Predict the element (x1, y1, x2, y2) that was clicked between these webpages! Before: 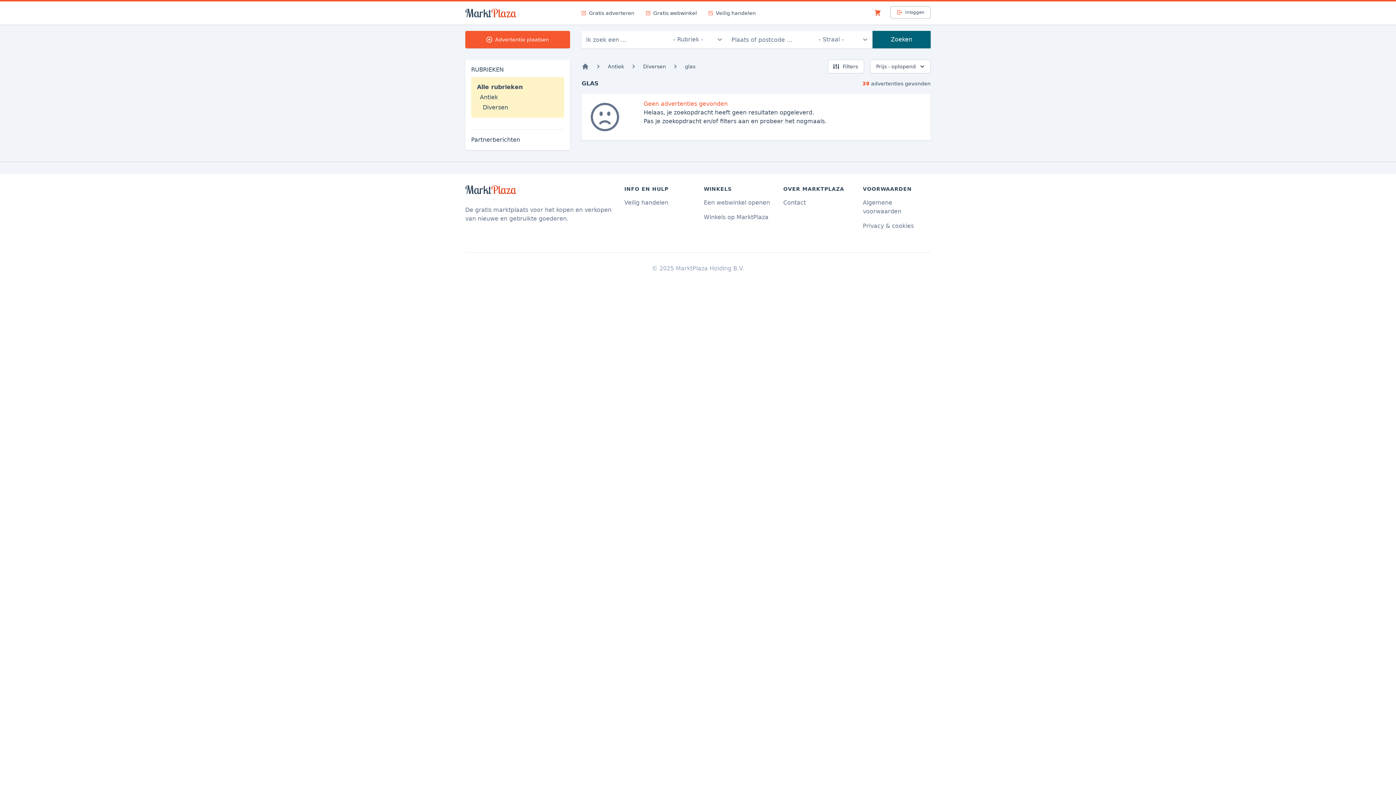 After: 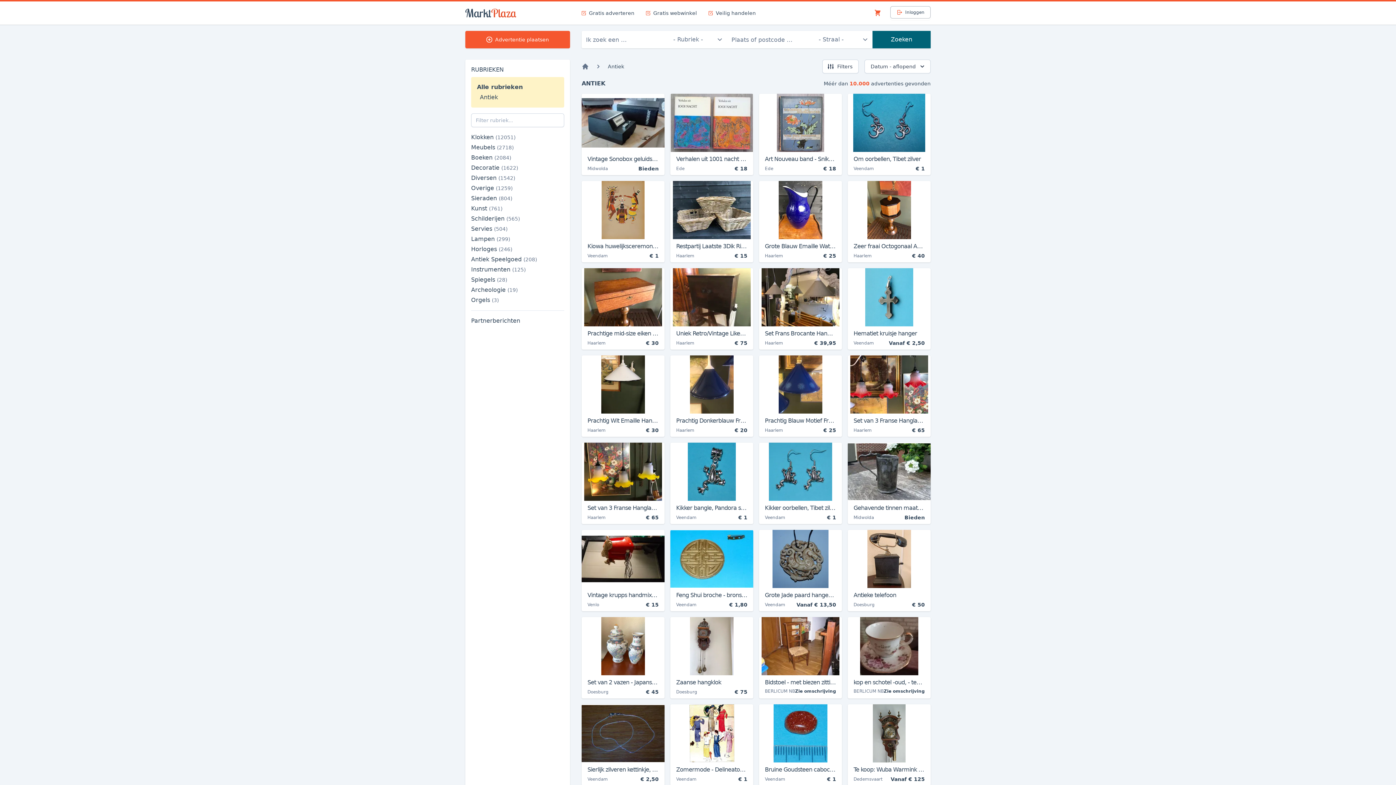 Action: bbox: (608, 62, 624, 70) label: Antiek